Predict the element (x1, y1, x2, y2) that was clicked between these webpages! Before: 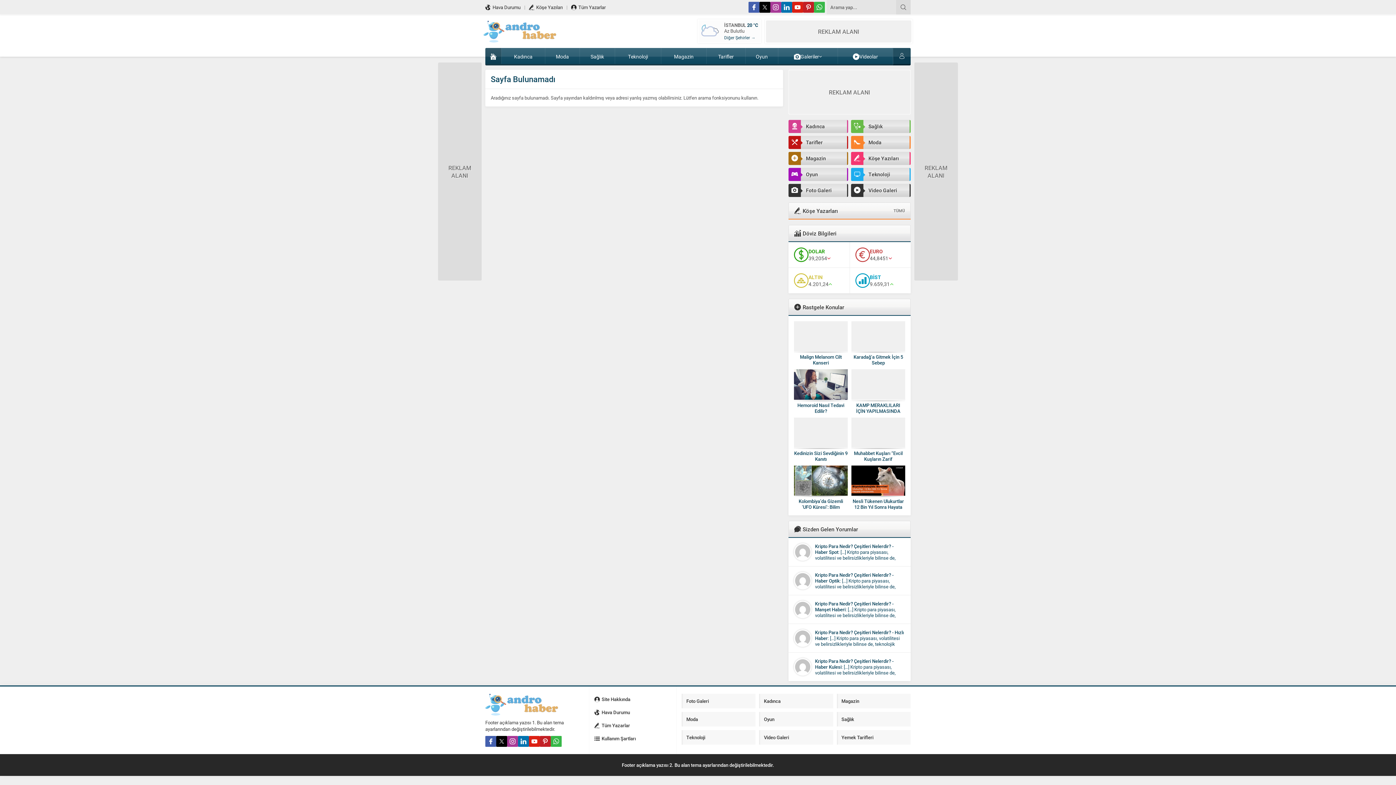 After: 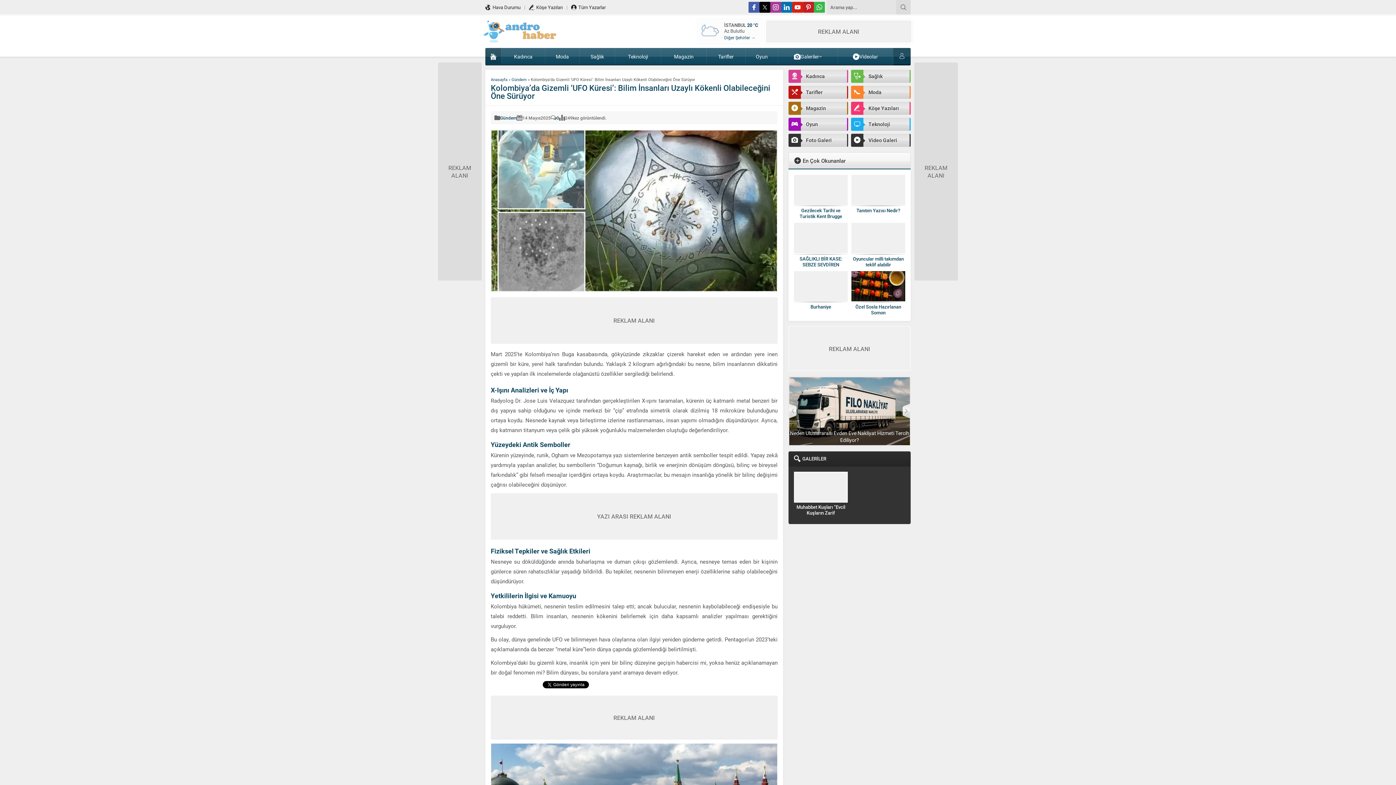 Action: bbox: (794, 465, 848, 496)